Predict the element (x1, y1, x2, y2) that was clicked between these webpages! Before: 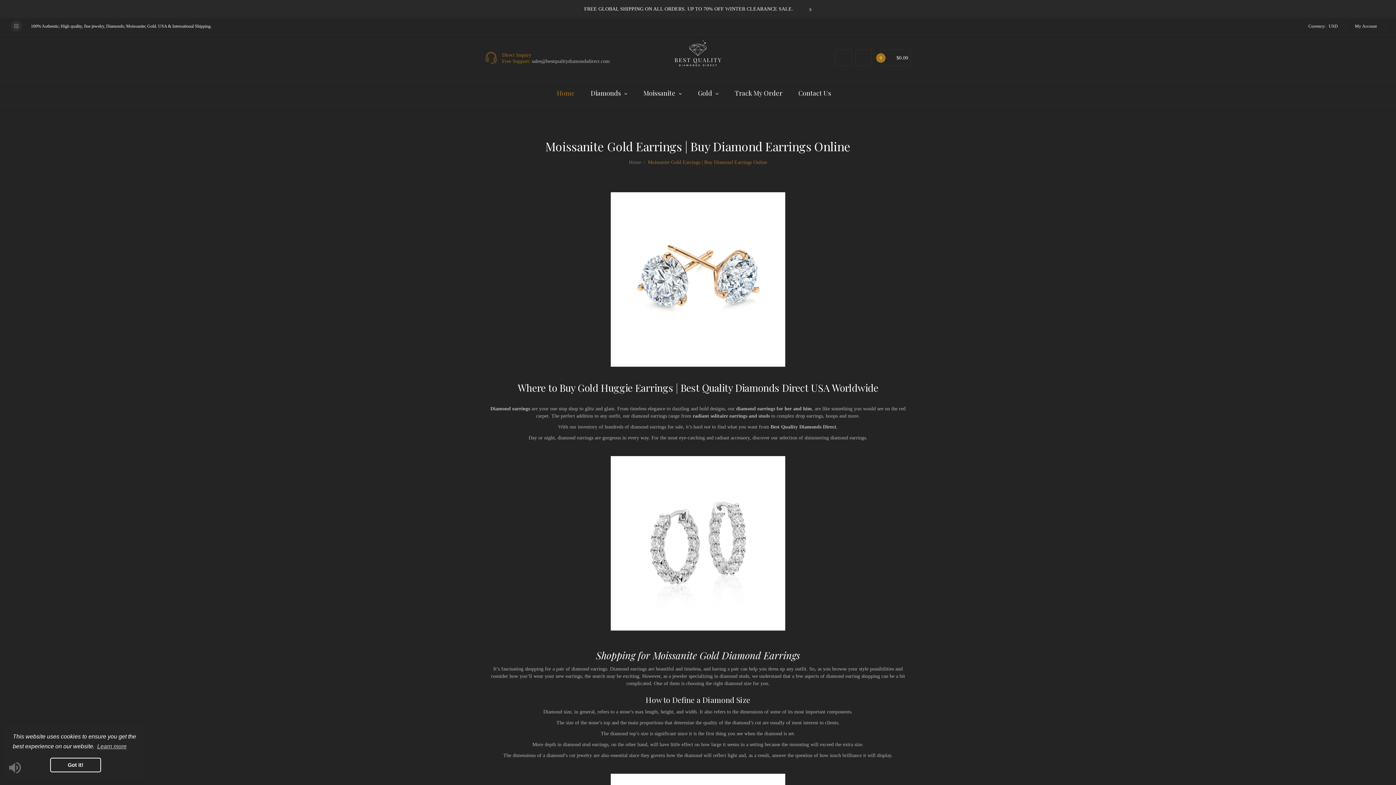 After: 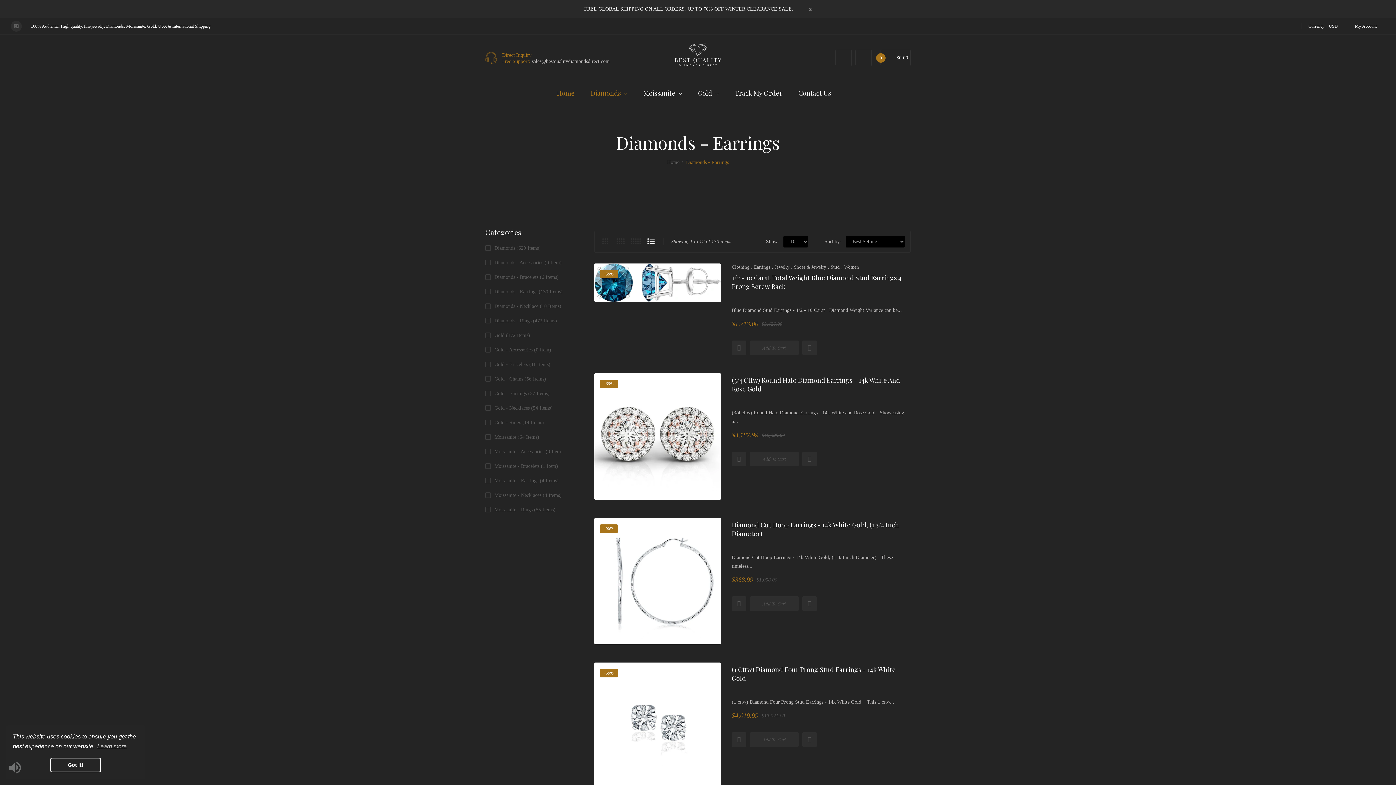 Action: bbox: (610, 276, 785, 281)